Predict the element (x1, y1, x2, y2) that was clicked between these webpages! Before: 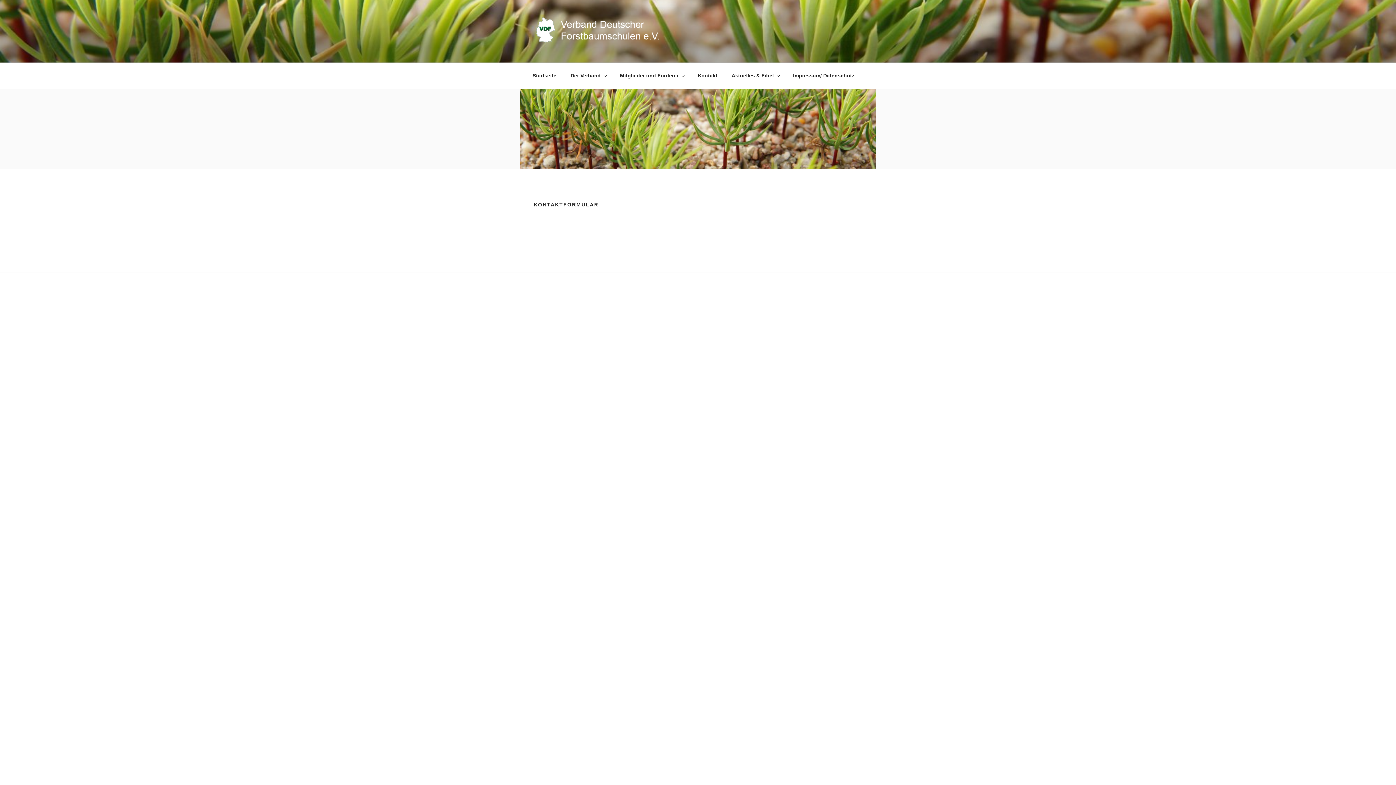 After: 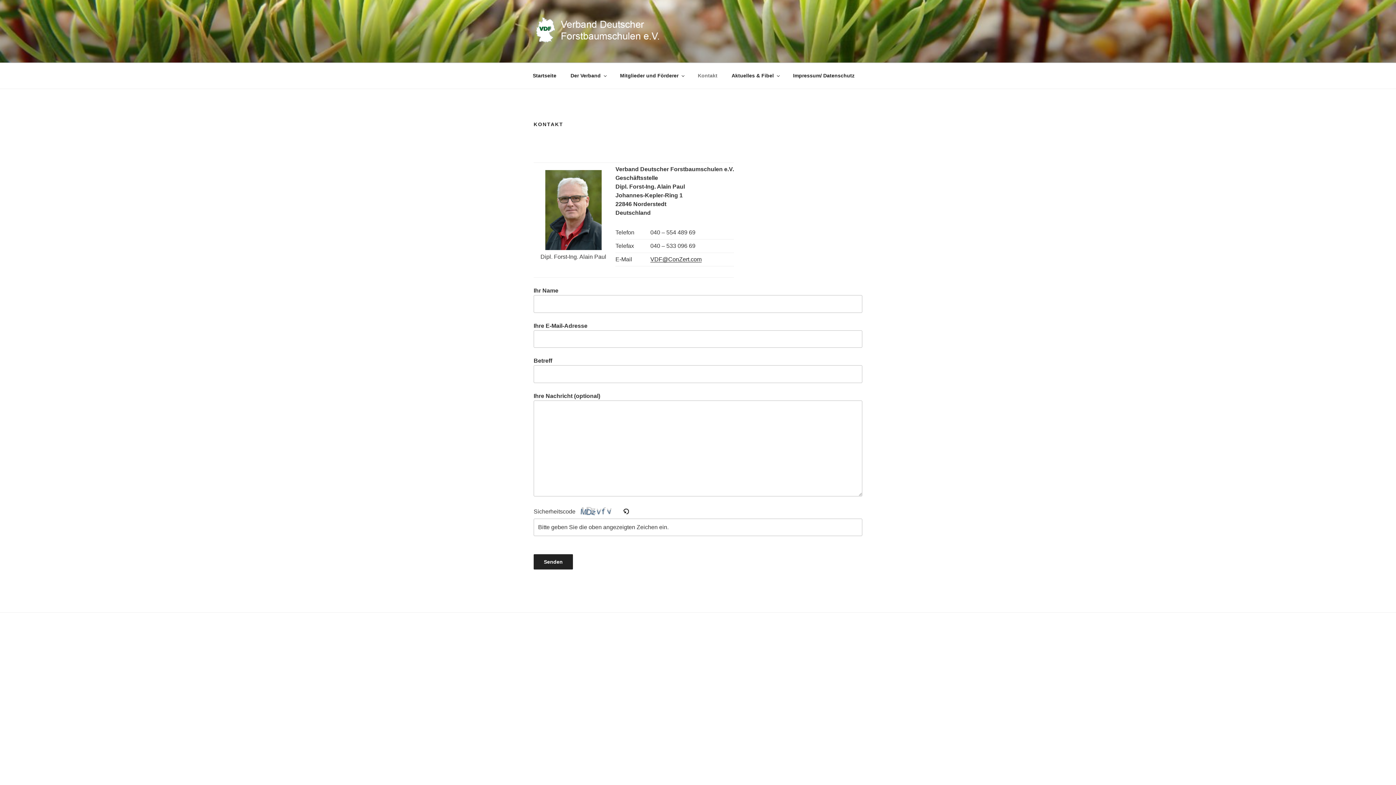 Action: bbox: (691, 67, 724, 84) label: Kontakt